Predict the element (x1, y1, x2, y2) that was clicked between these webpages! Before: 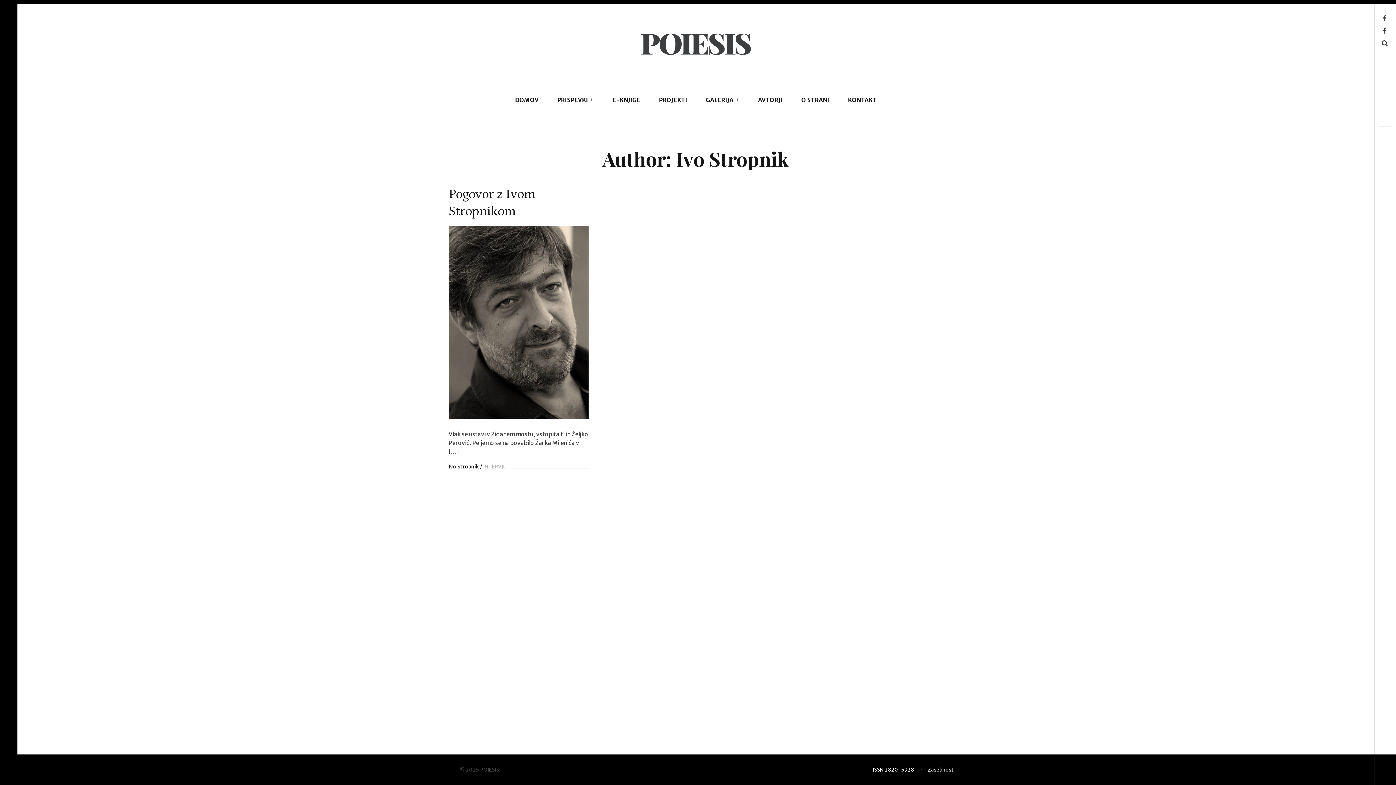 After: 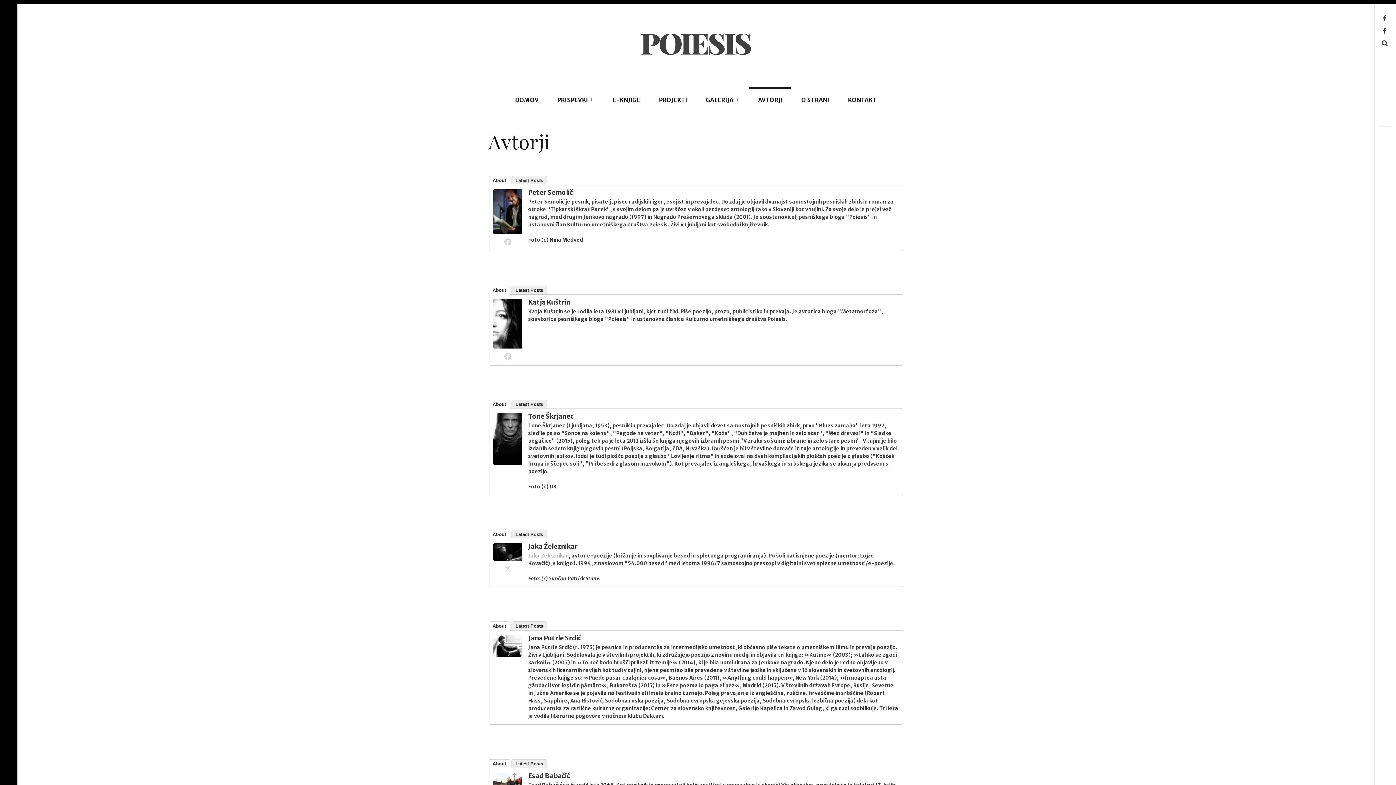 Action: bbox: (749, 86, 791, 113) label: AVTORJI